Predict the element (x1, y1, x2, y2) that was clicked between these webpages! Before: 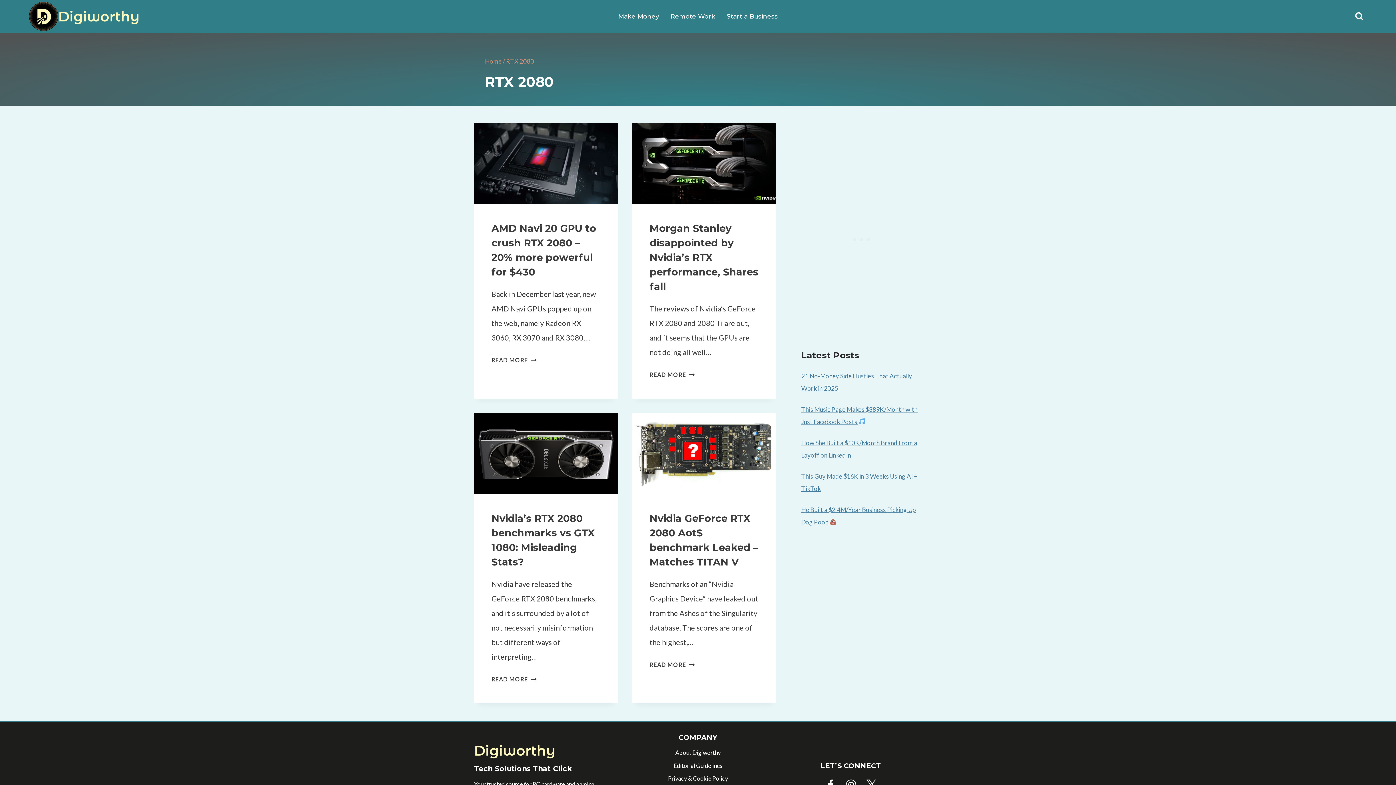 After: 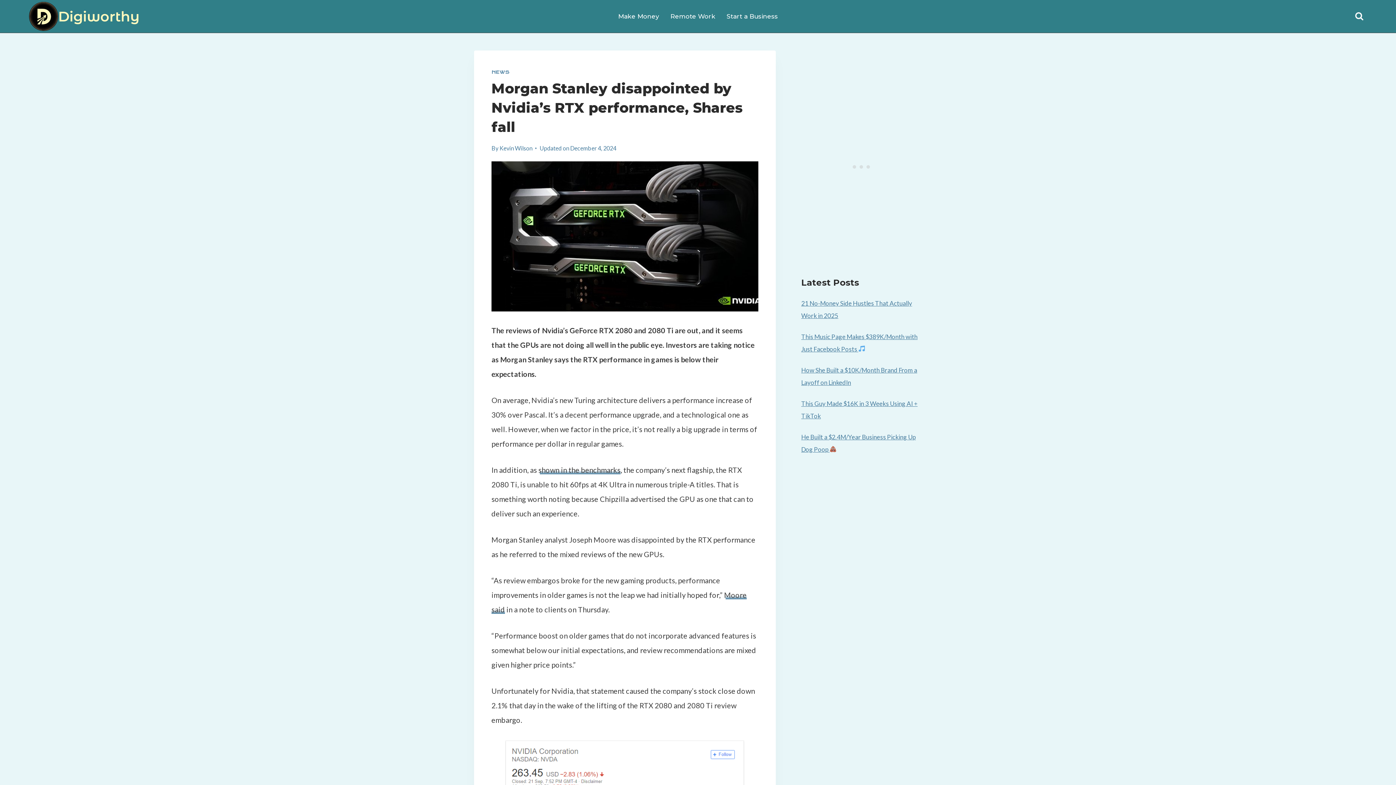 Action: label: Morgan Stanley disappointed by Nvidia’s RTX performance, Shares fall bbox: (649, 222, 758, 292)